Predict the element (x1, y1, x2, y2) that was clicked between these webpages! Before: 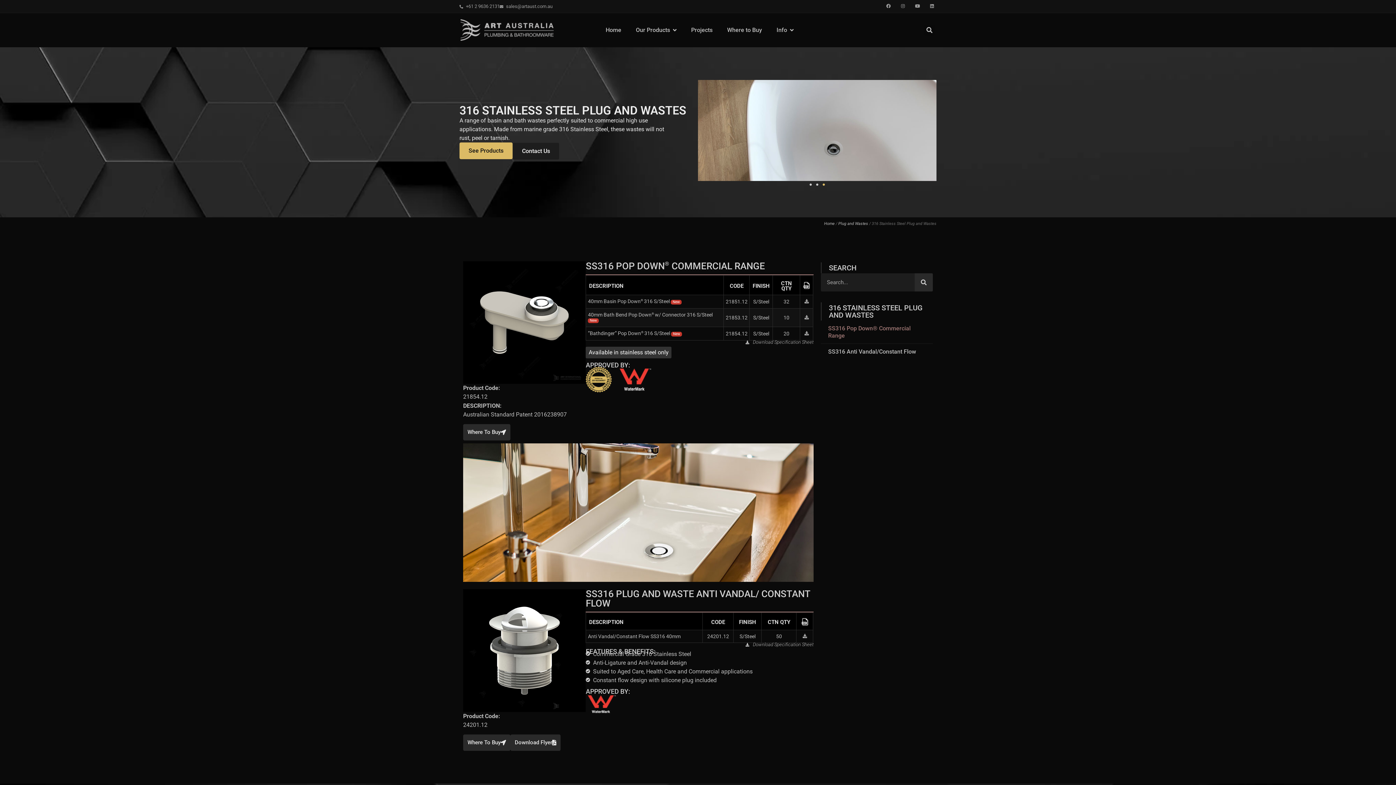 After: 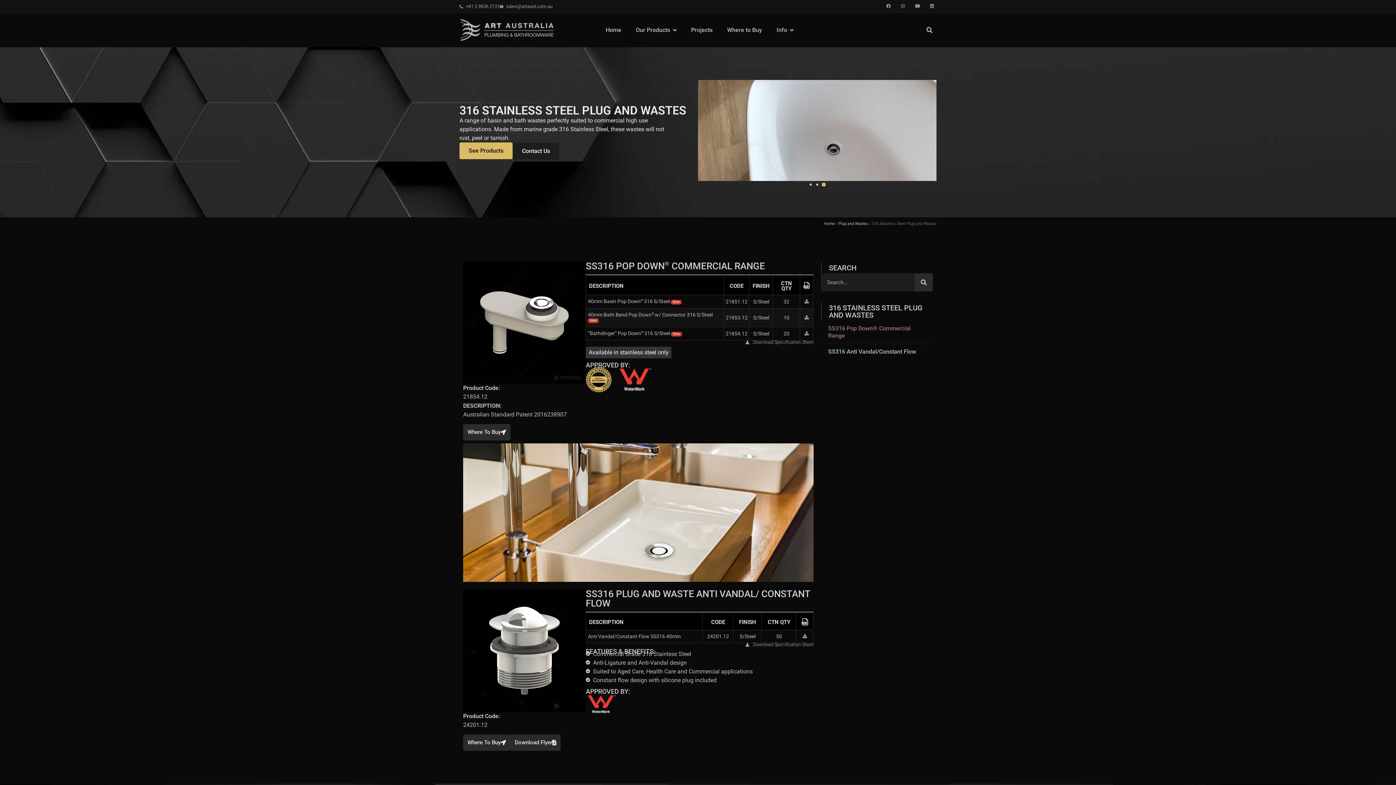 Action: bbox: (822, 183, 825, 185) label: Go to slide 3